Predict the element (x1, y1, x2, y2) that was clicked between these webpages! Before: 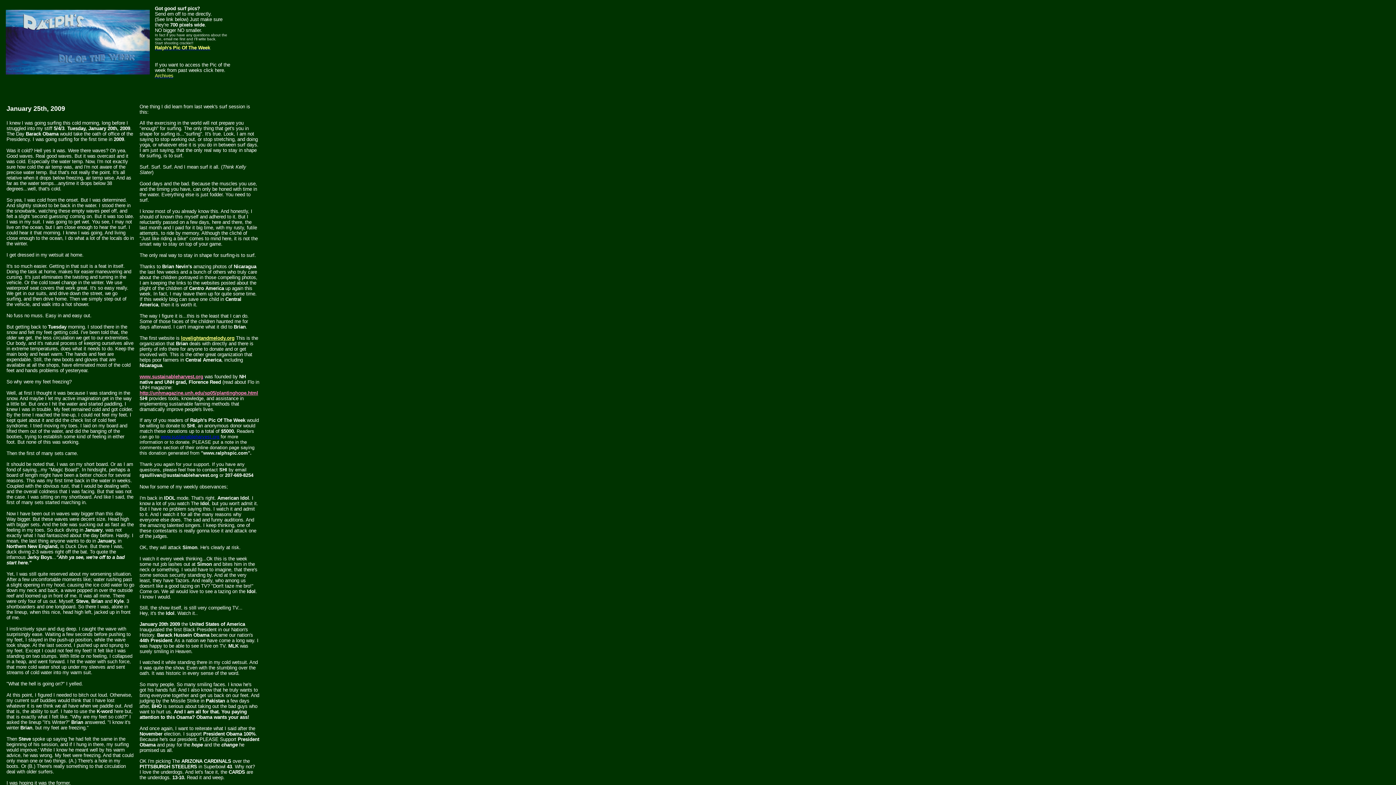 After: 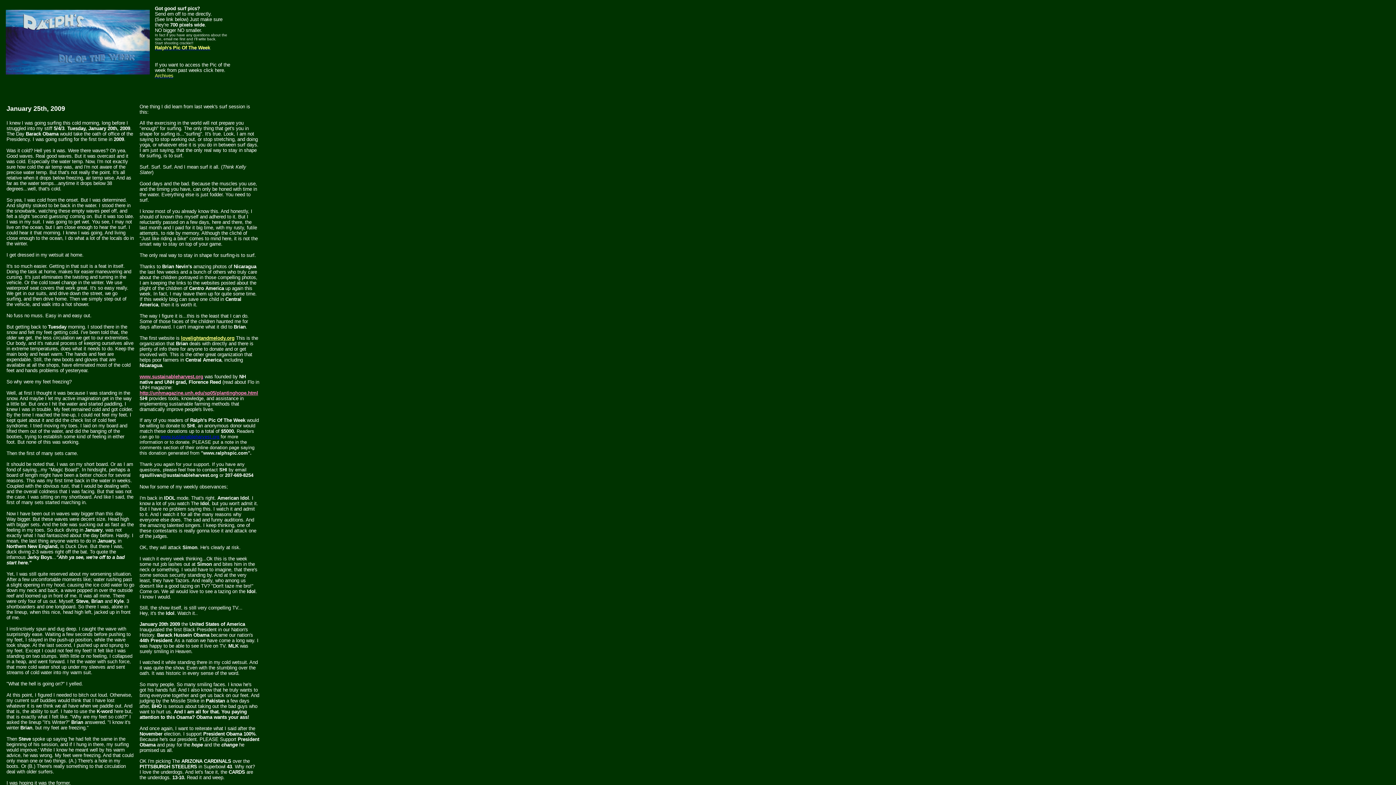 Action: label: Ralph's Pic Of The Week bbox: (154, 45, 210, 50)